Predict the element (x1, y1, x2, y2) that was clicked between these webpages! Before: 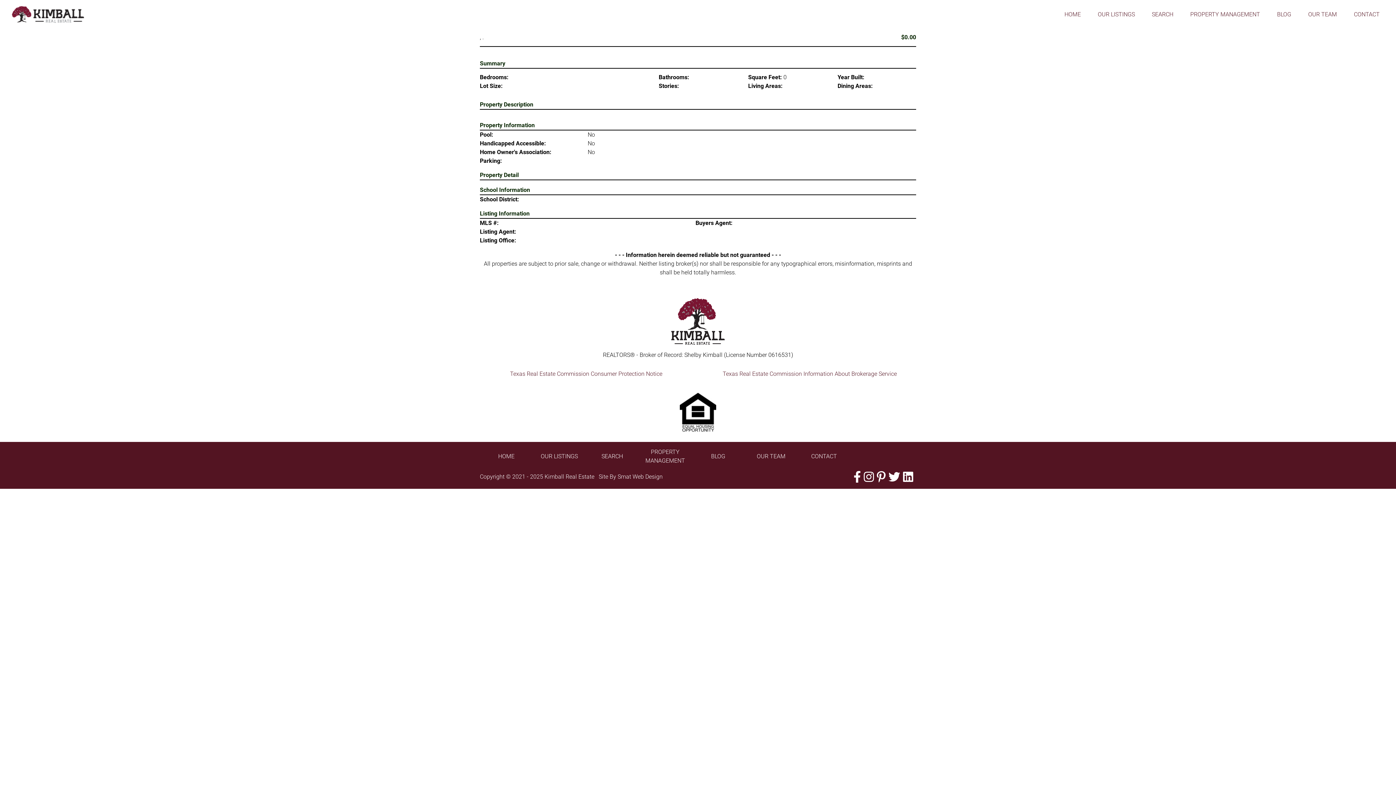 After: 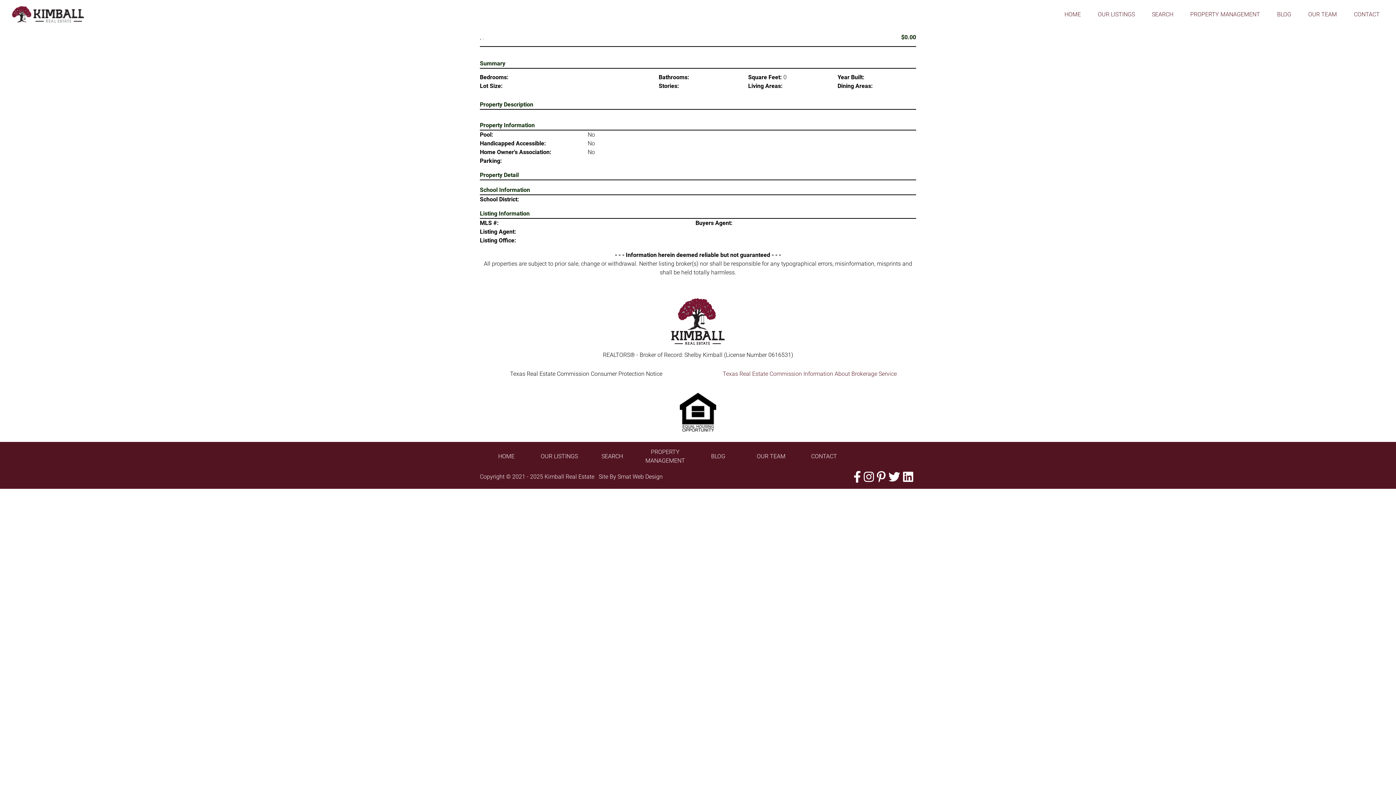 Action: bbox: (510, 370, 662, 377) label: Texas Real Estate Commission Consumer Protection Notice